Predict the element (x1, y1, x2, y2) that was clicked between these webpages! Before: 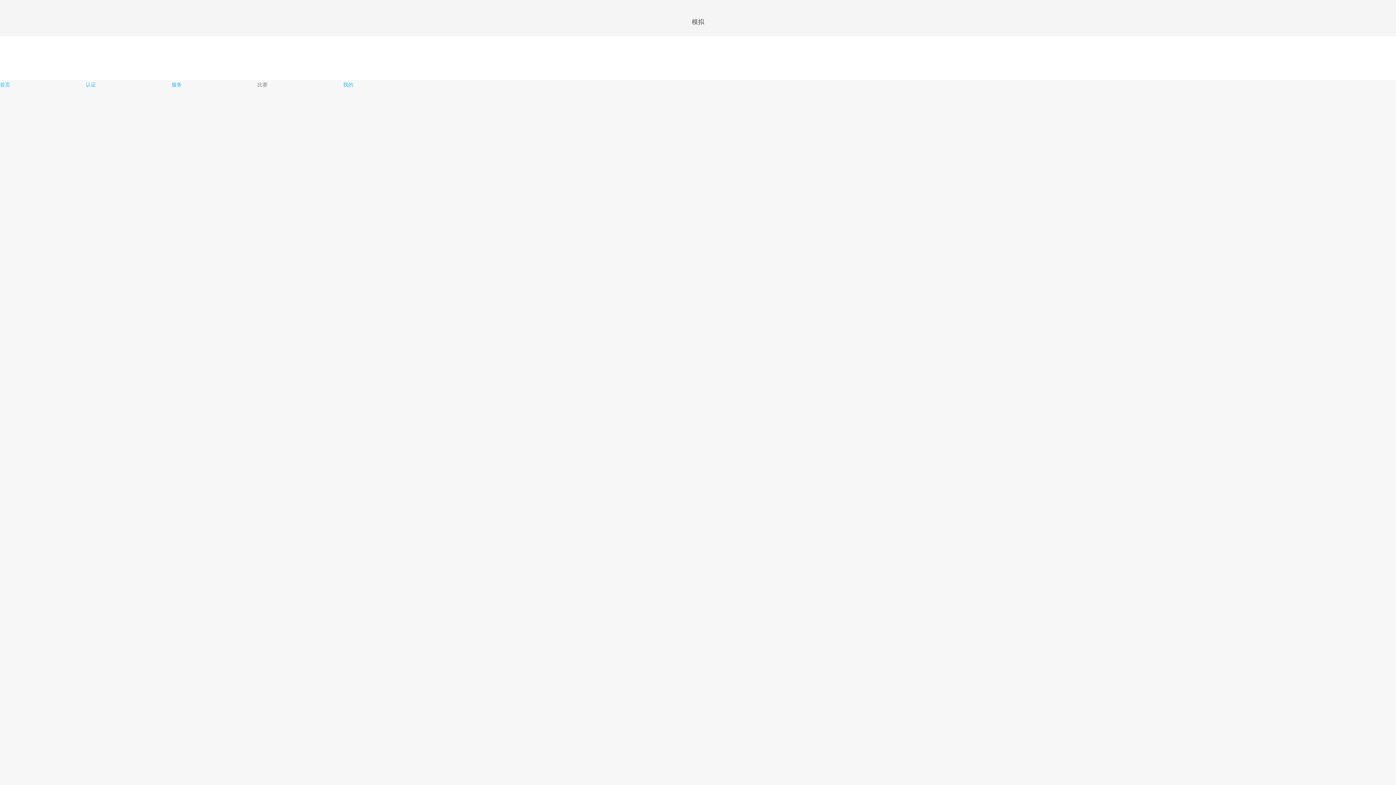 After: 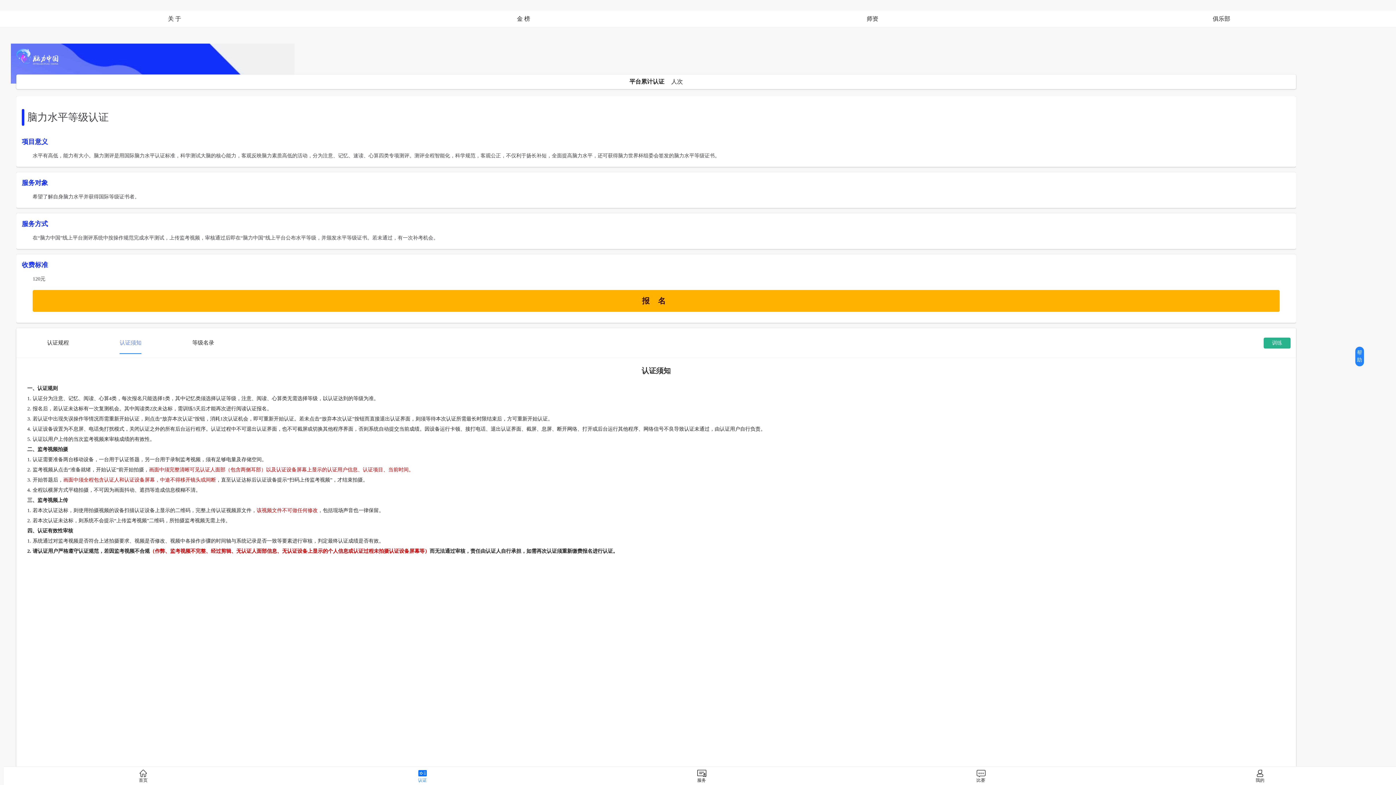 Action: label: 认证 bbox: (85, 80, 171, 90)